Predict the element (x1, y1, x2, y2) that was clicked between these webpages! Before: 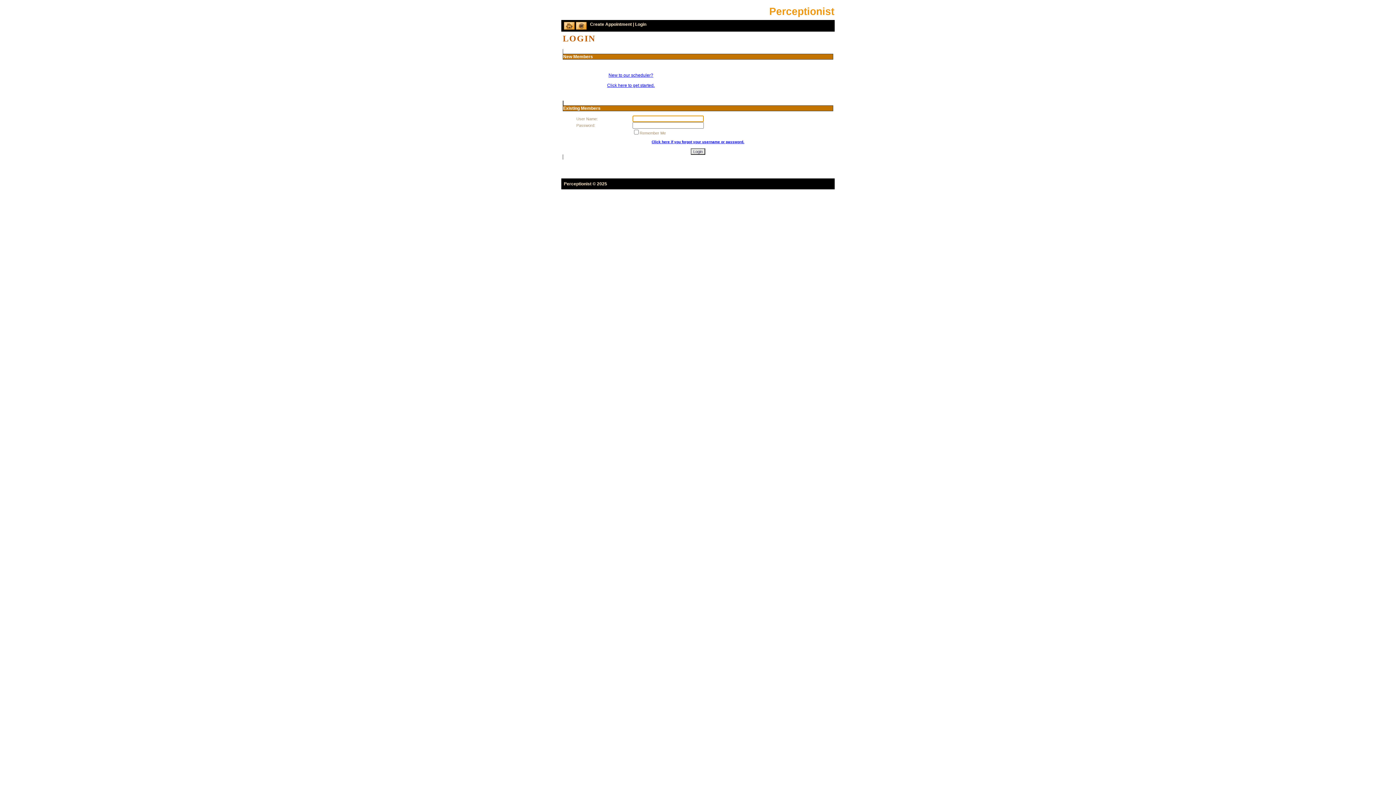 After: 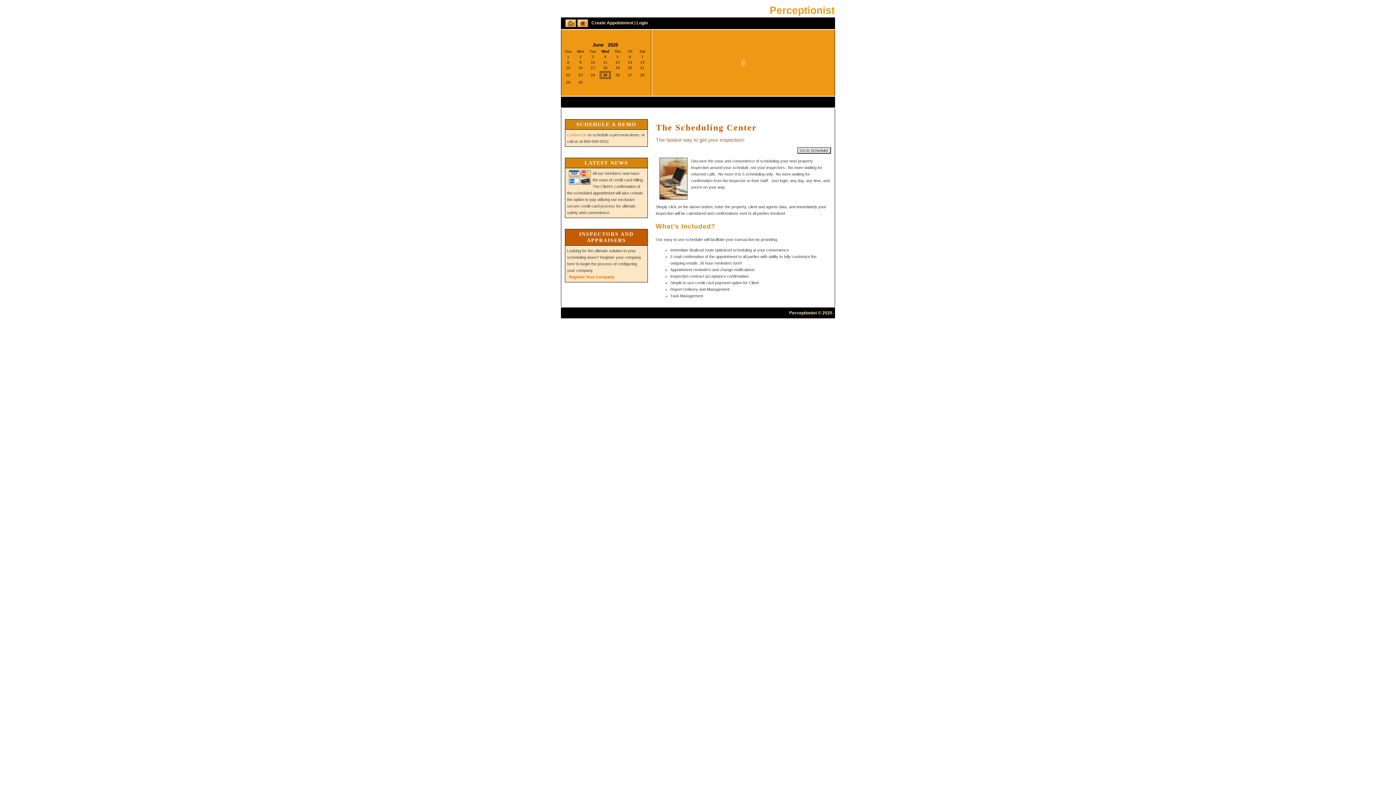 Action: bbox: (564, 21, 574, 26)